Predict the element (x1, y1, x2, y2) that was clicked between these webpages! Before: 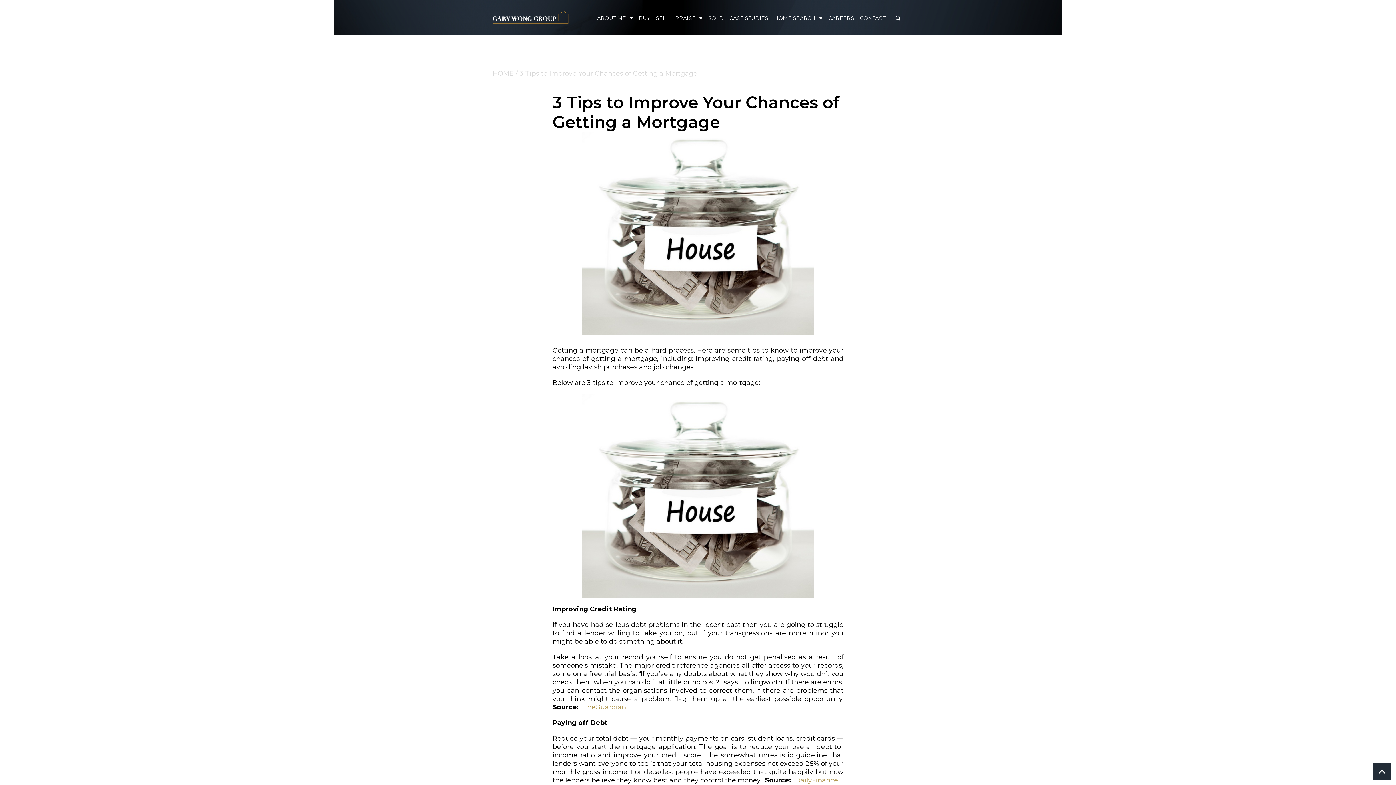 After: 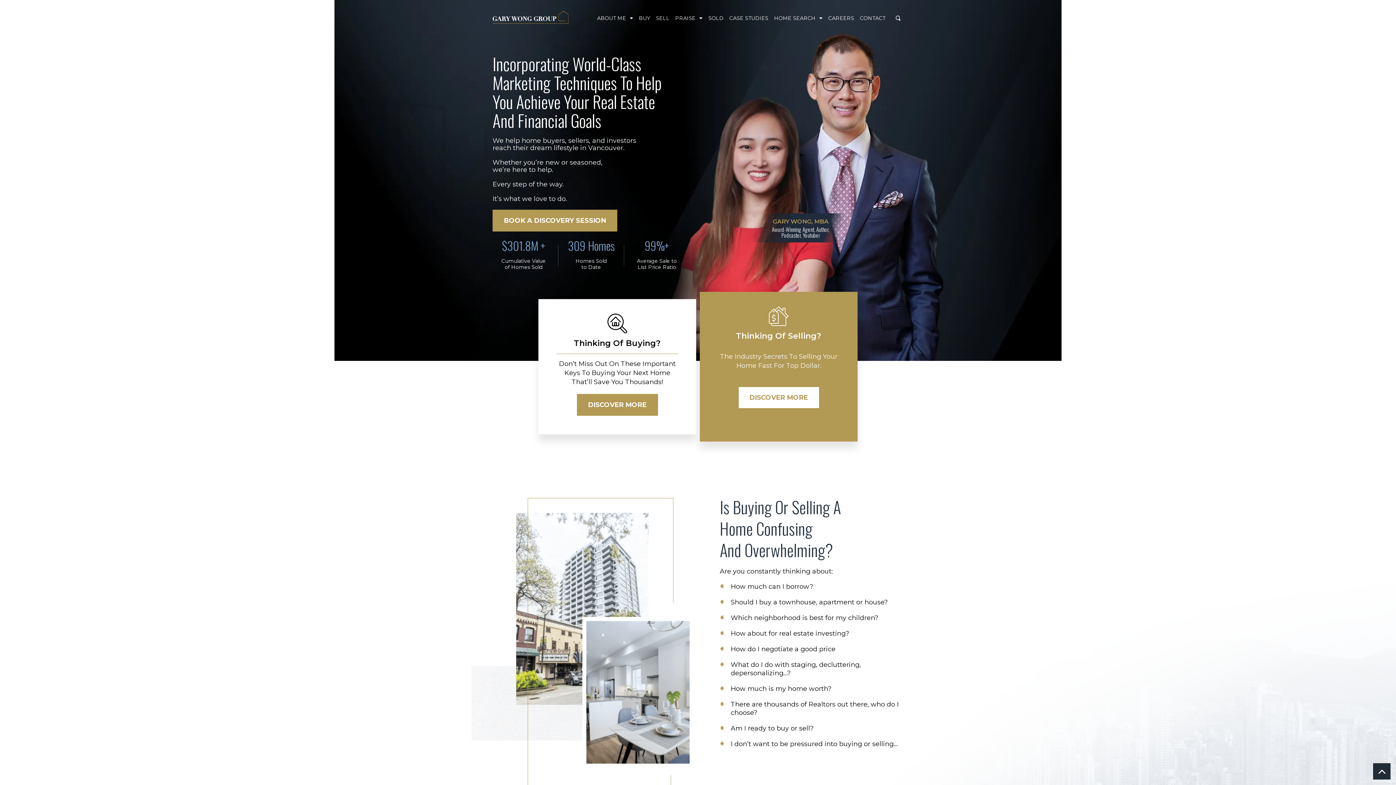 Action: bbox: (492, 10, 568, 23)